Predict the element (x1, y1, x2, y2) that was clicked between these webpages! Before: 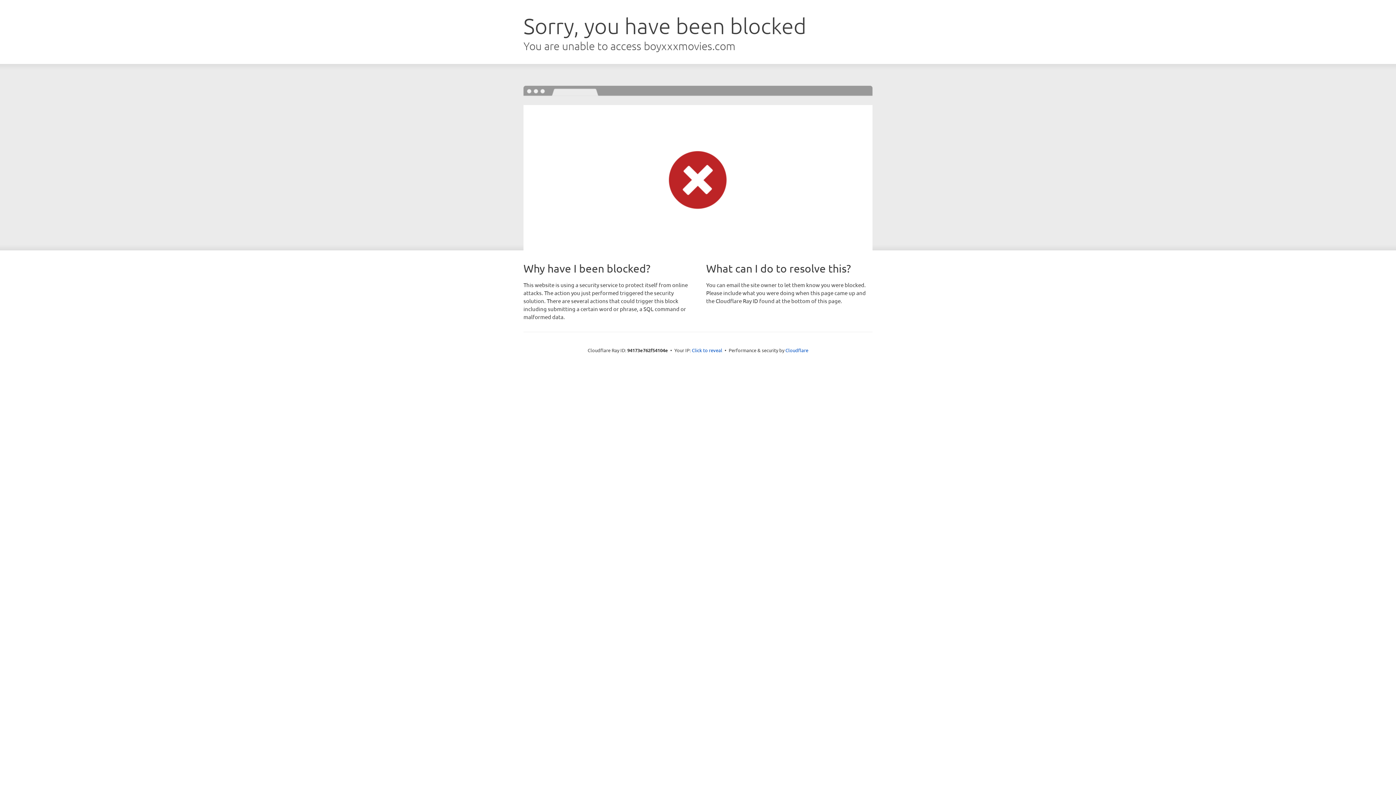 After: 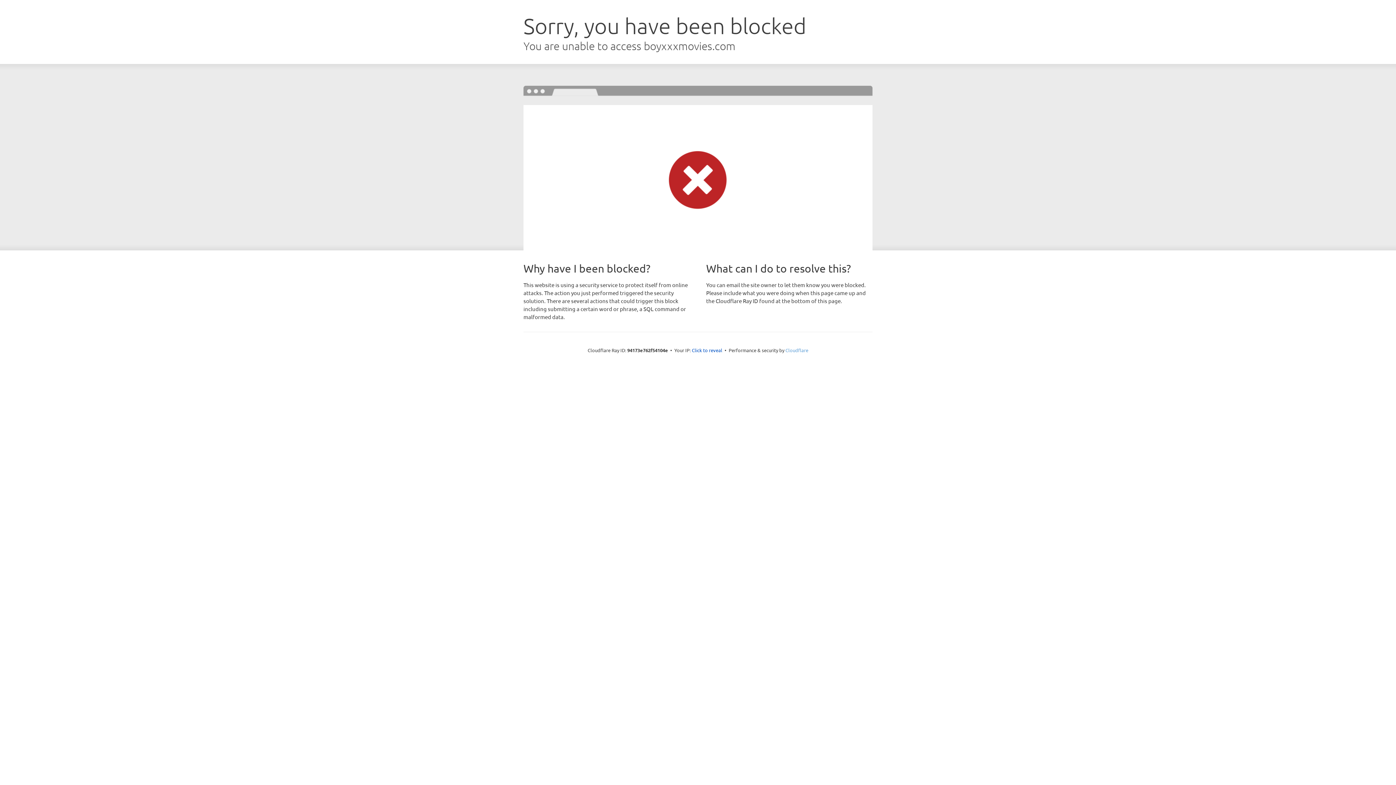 Action: bbox: (785, 347, 808, 353) label: Cloudflare